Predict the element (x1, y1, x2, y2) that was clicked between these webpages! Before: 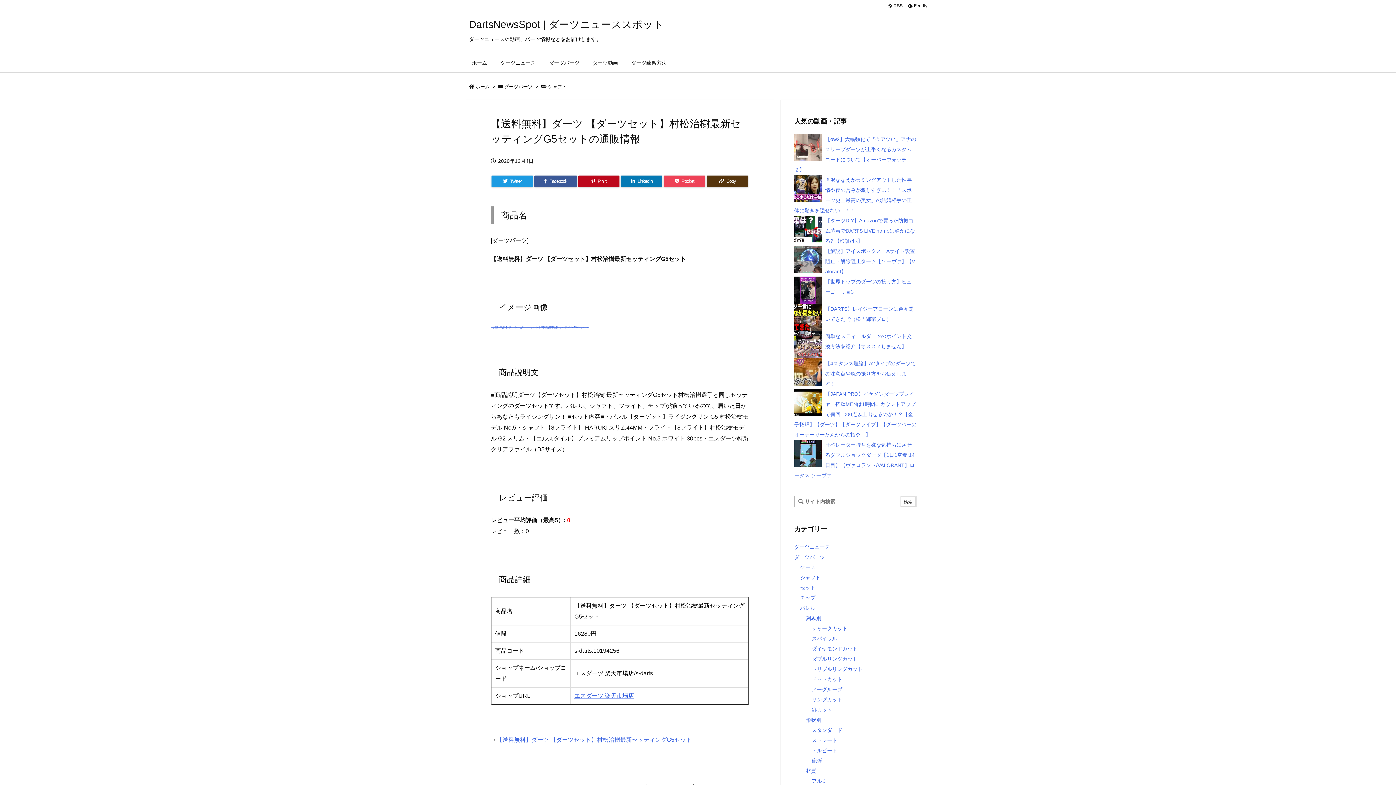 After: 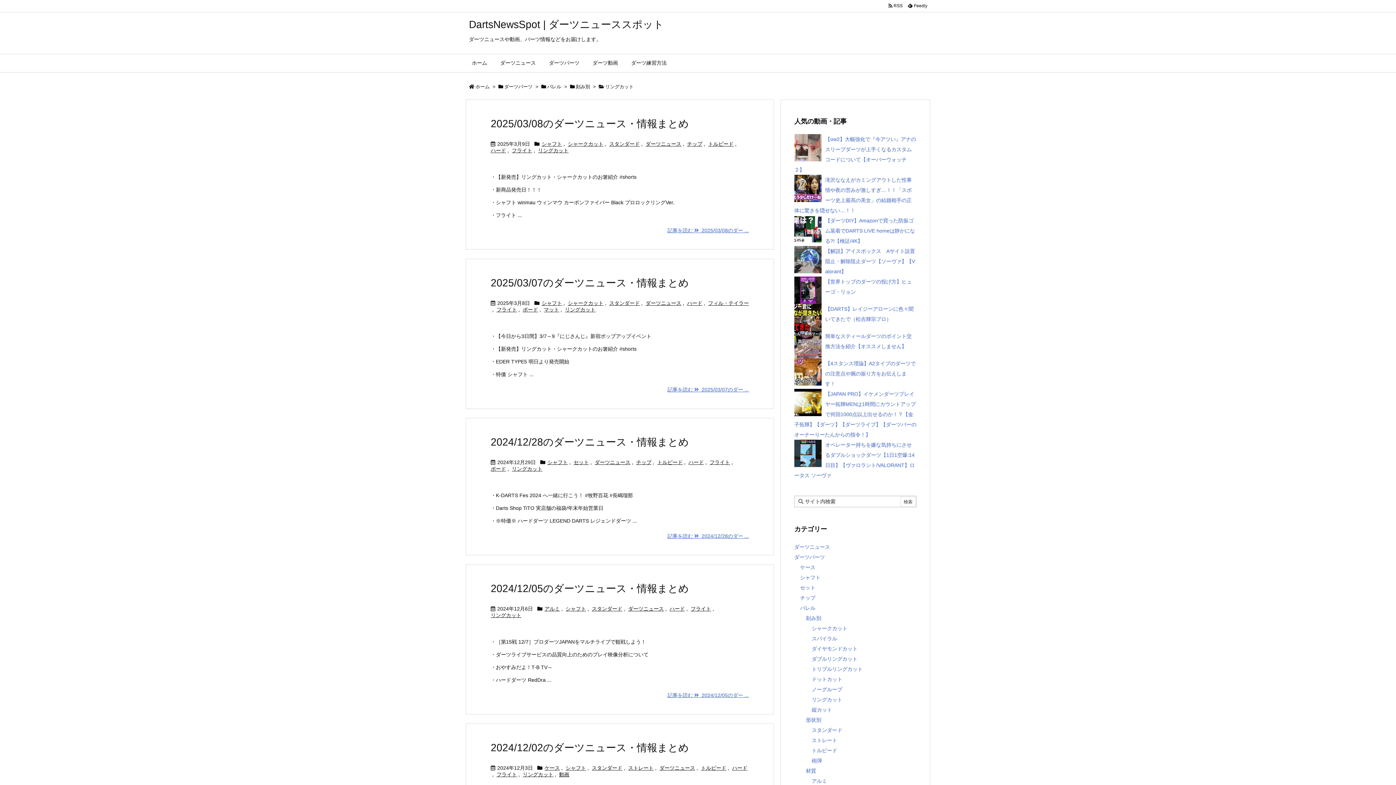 Action: label: リングカット bbox: (812, 697, 842, 702)